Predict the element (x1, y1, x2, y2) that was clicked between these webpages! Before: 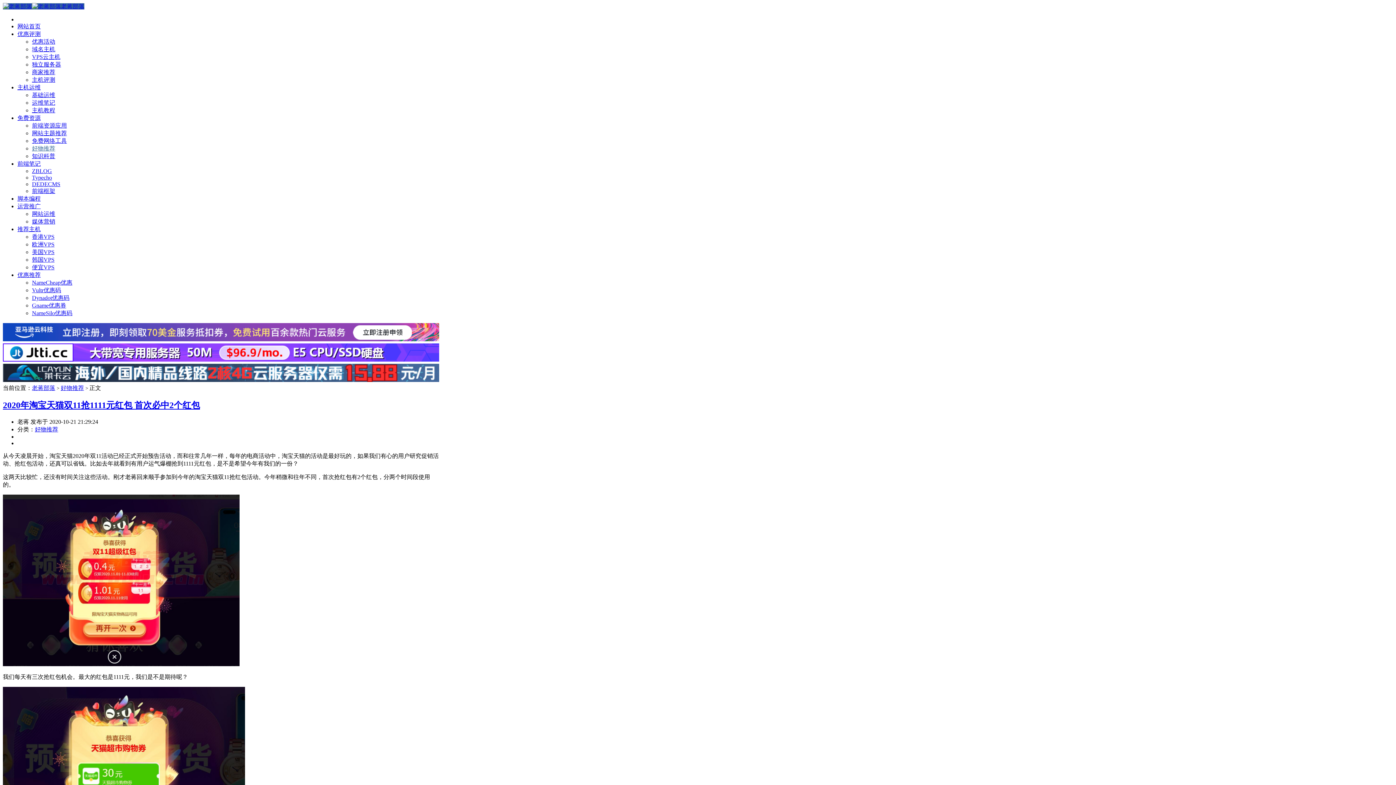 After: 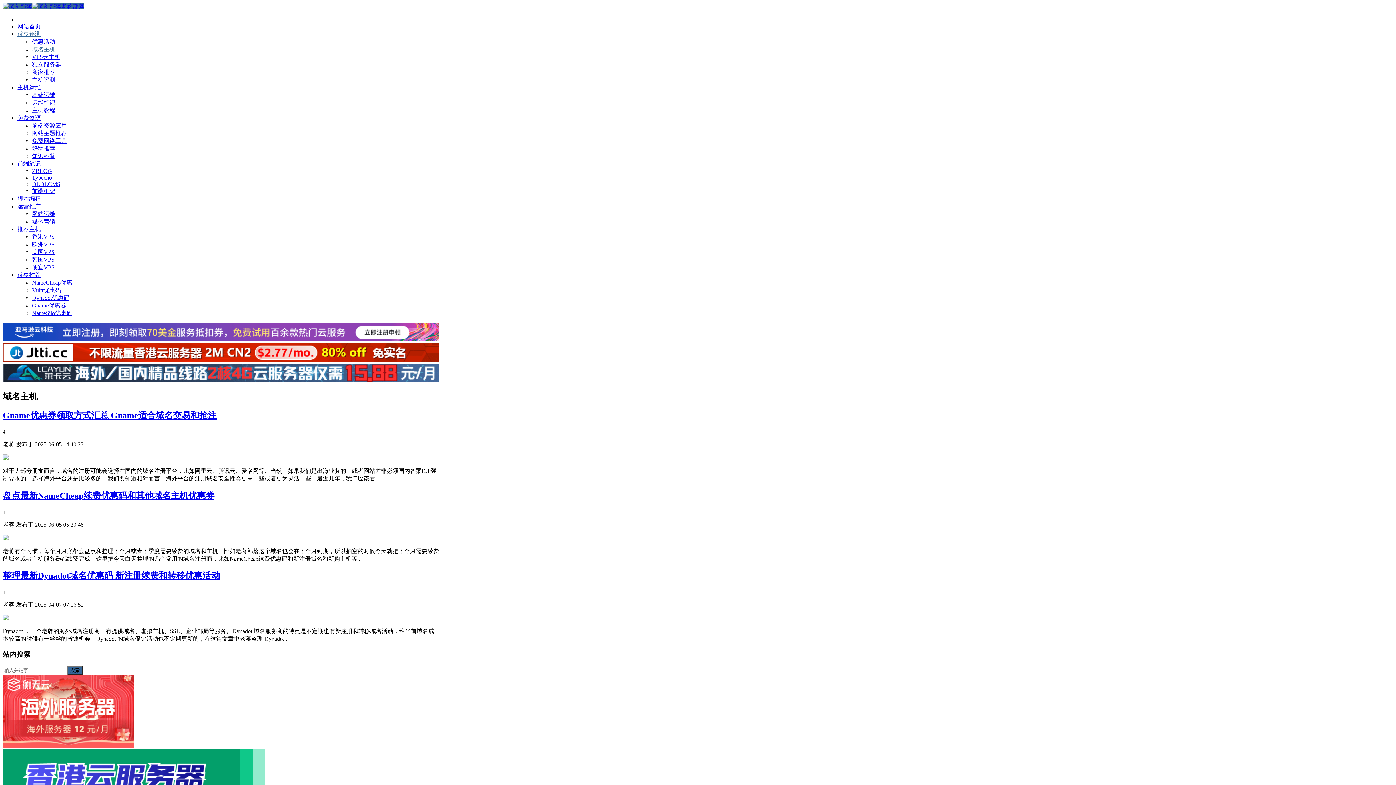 Action: bbox: (32, 46, 55, 52) label: 域名主机